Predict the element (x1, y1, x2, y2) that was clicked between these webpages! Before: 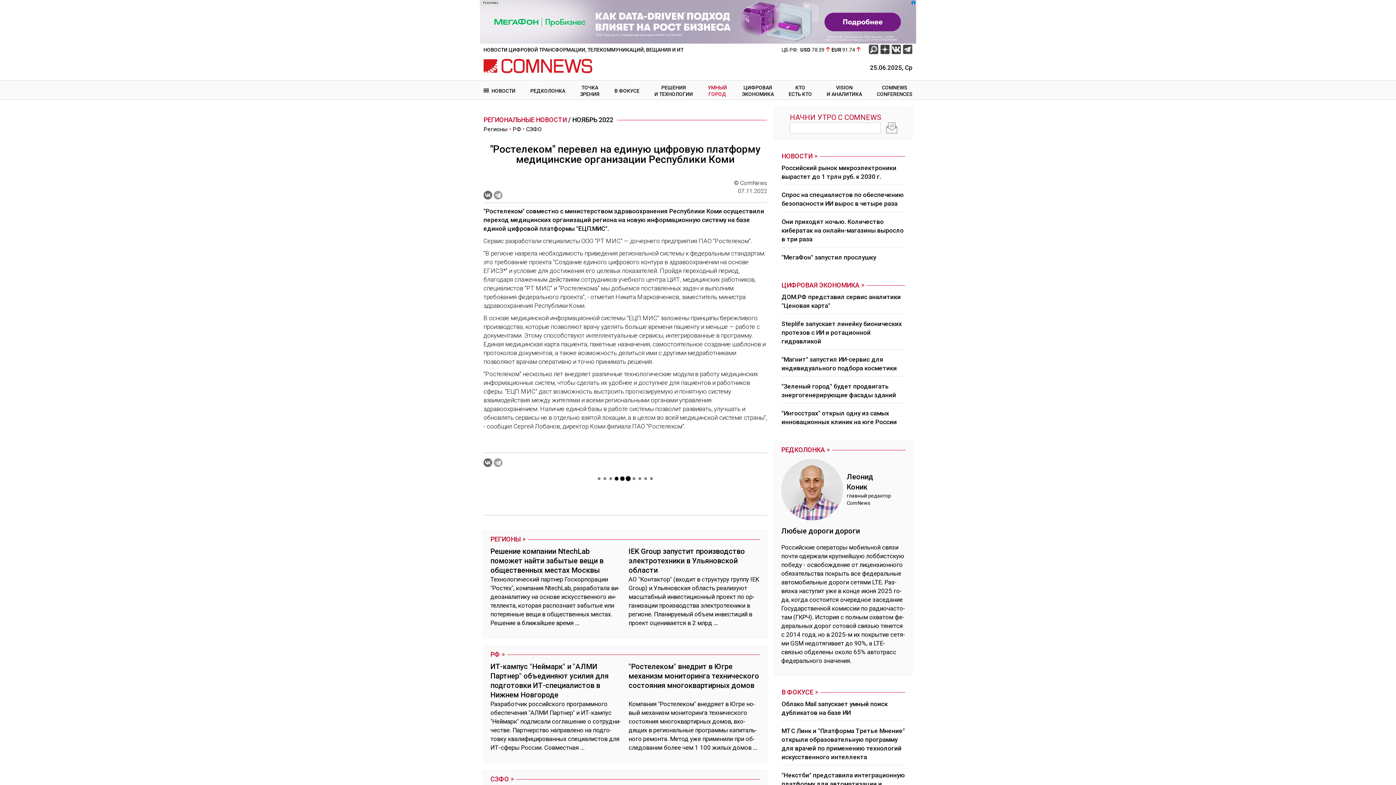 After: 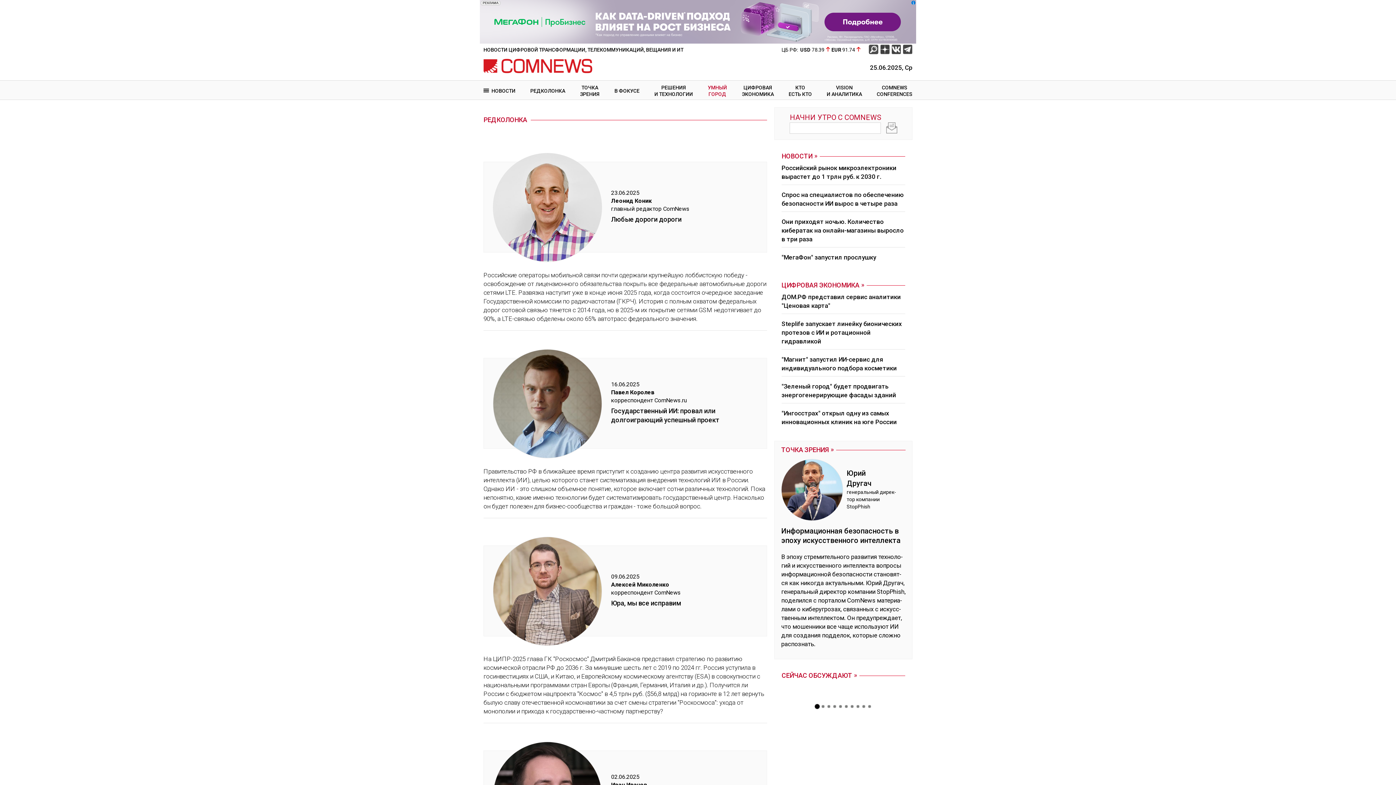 Action: bbox: (530, 87, 565, 94) label: РЕДКОЛОНКА